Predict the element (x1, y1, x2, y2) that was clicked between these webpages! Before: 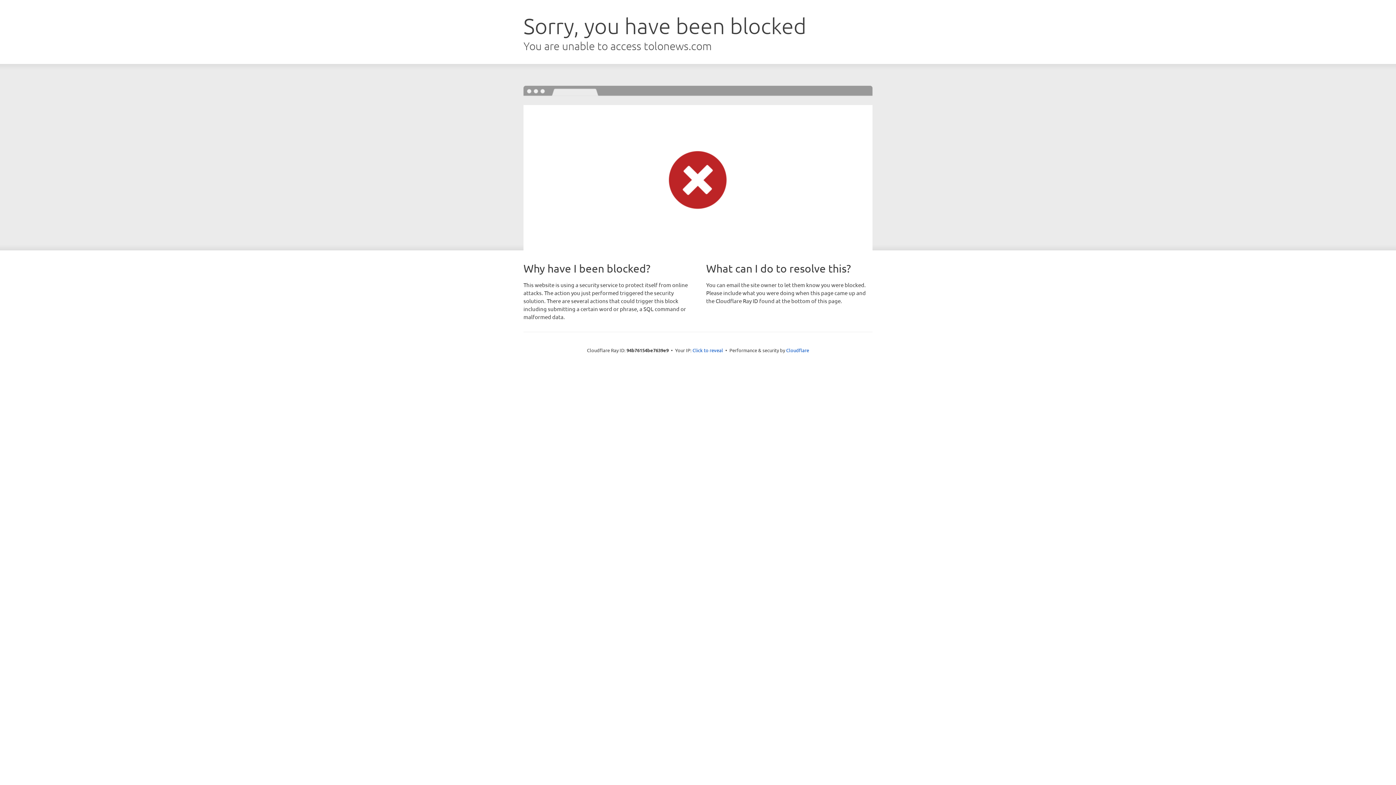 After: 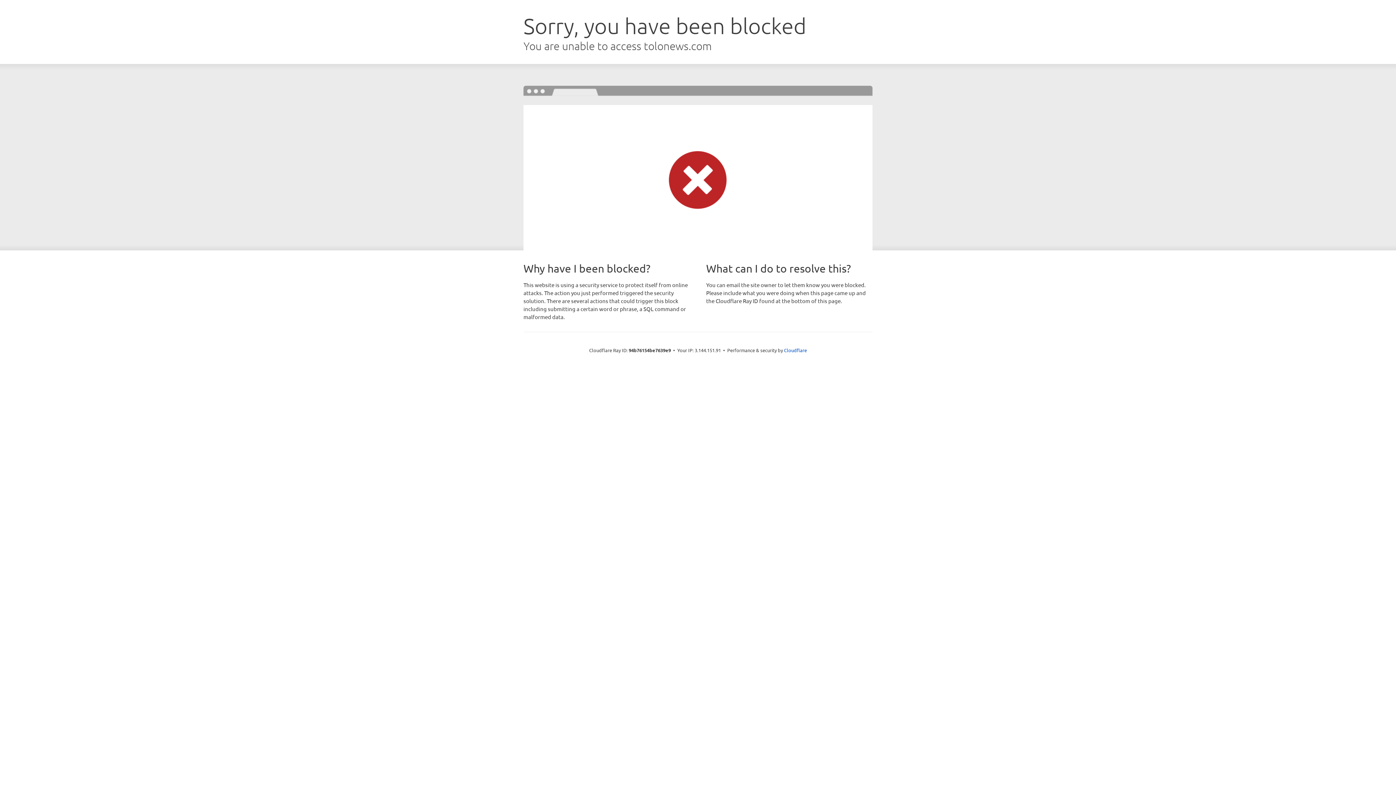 Action: label: Click to reveal bbox: (692, 346, 723, 353)